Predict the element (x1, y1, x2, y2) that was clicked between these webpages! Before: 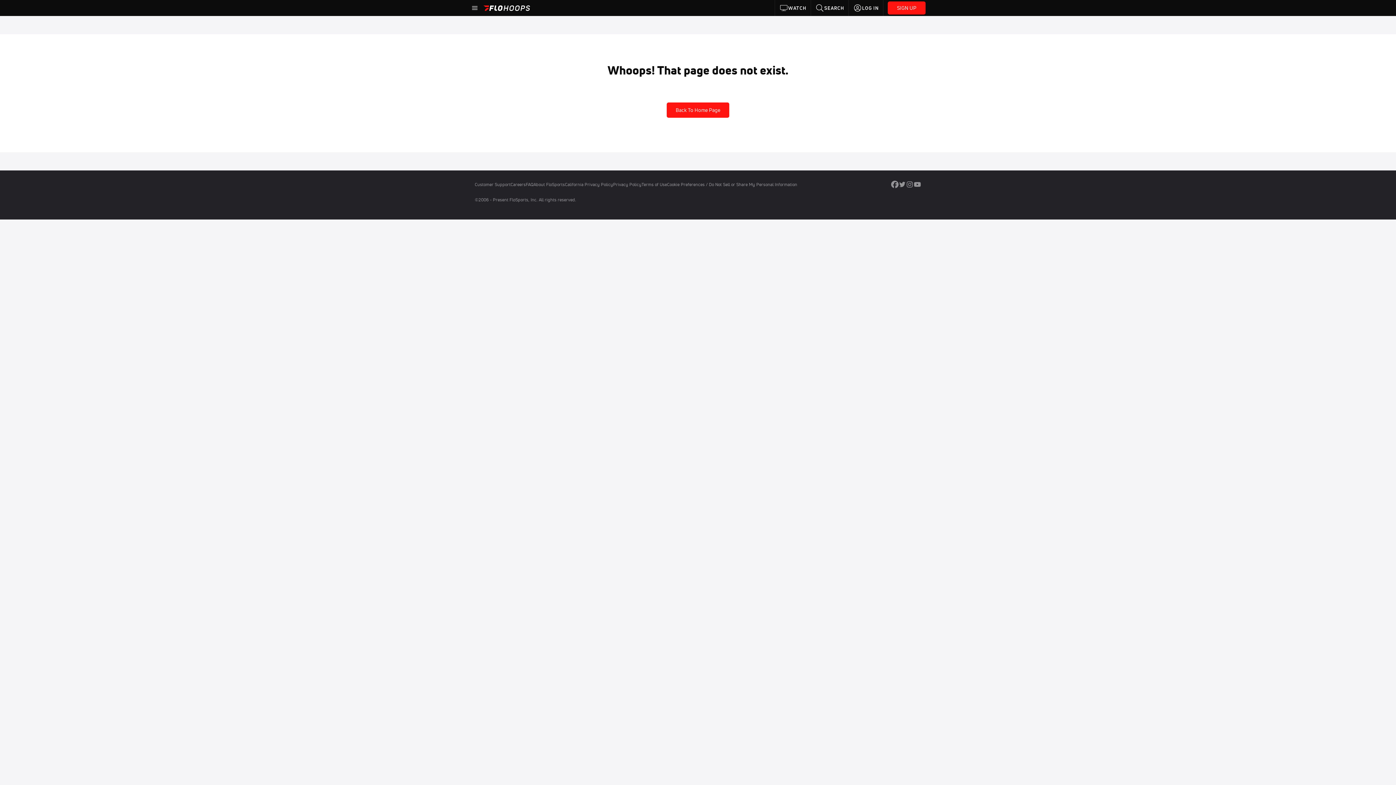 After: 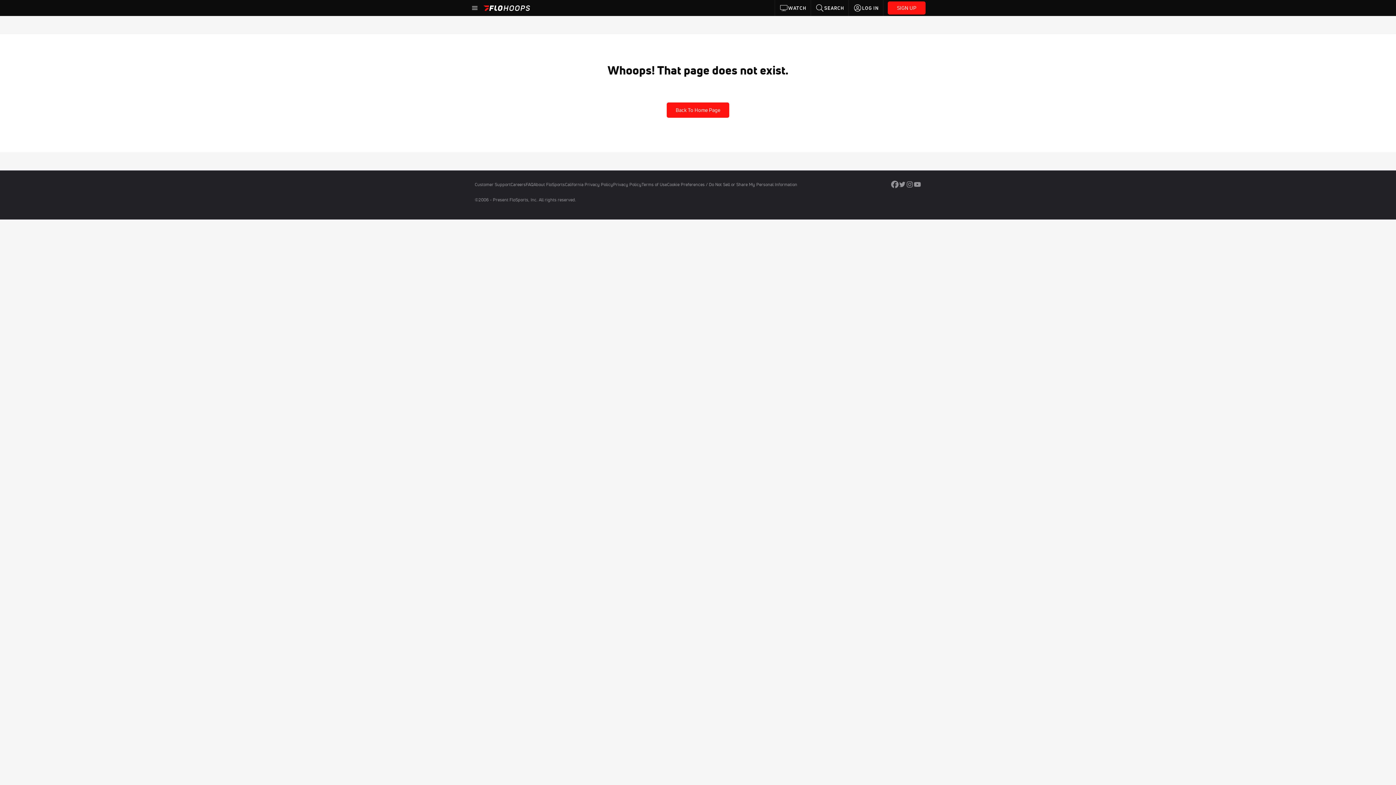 Action: label: FAQ bbox: (525, 181, 533, 187)